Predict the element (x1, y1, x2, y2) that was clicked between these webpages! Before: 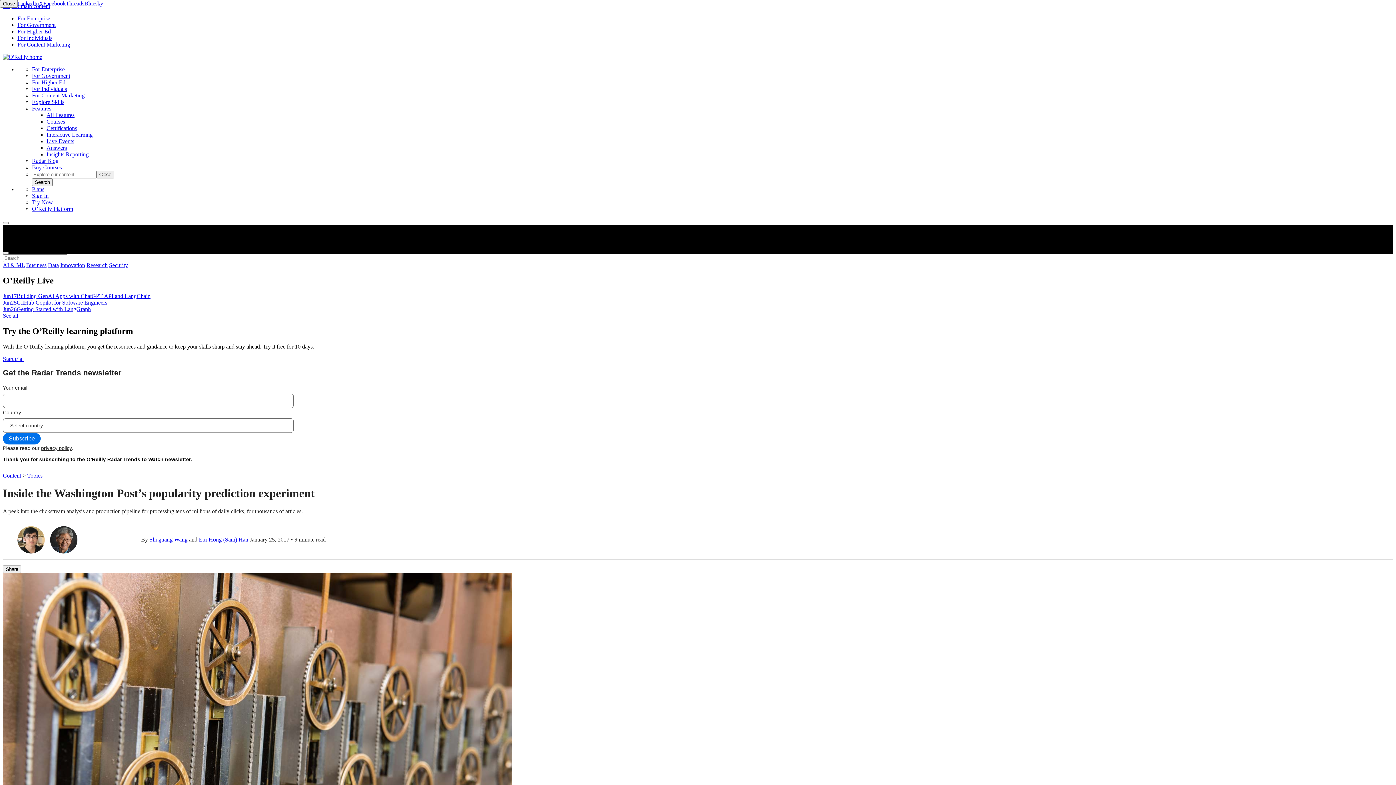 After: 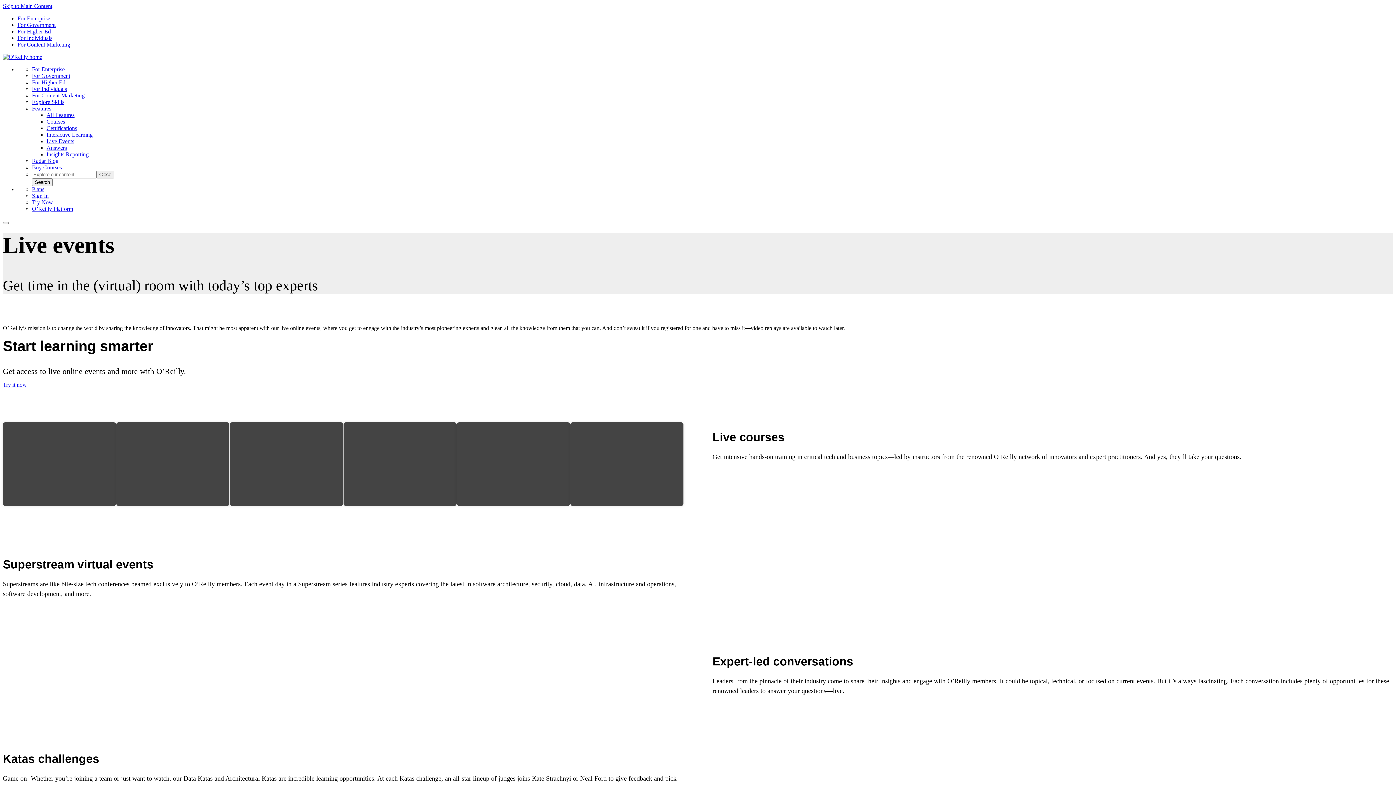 Action: bbox: (46, 138, 74, 144) label: Live Events